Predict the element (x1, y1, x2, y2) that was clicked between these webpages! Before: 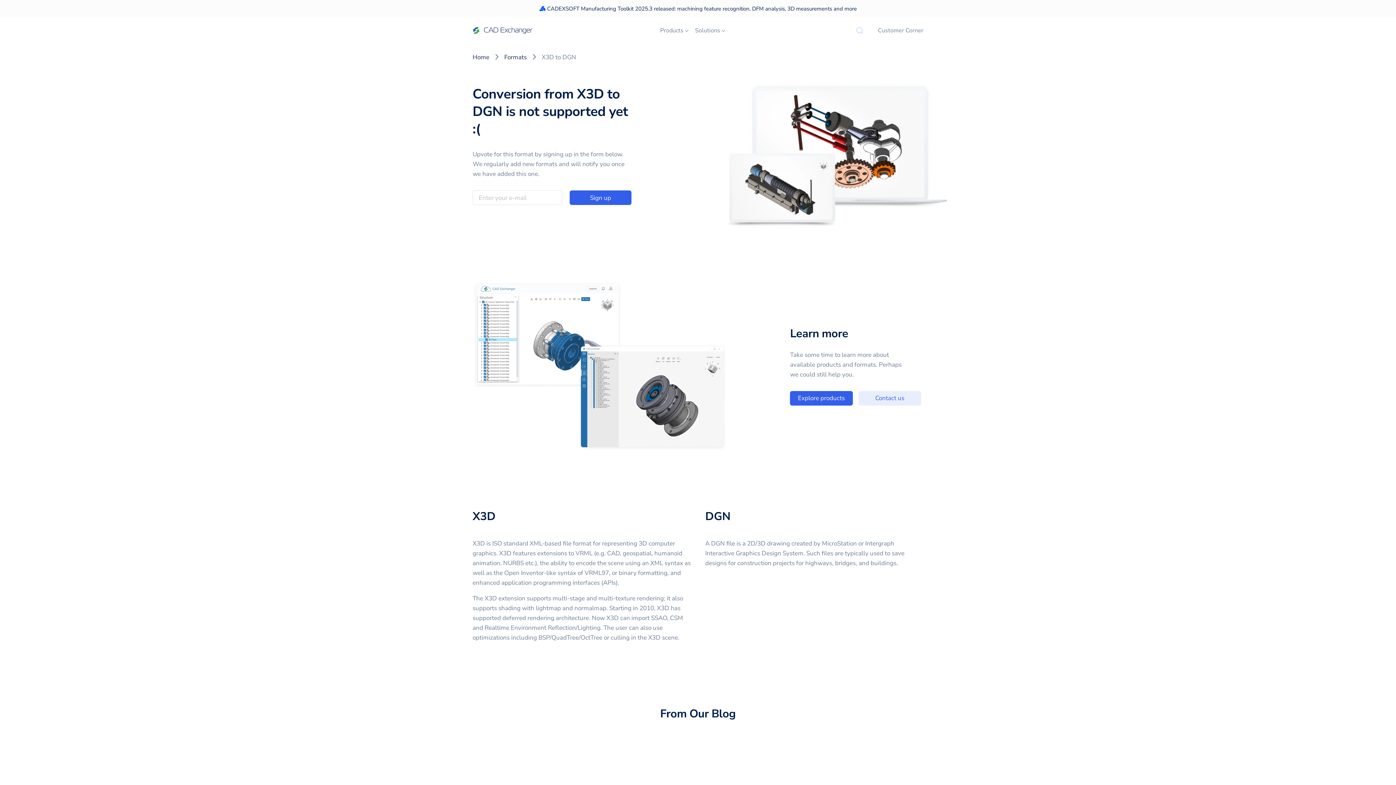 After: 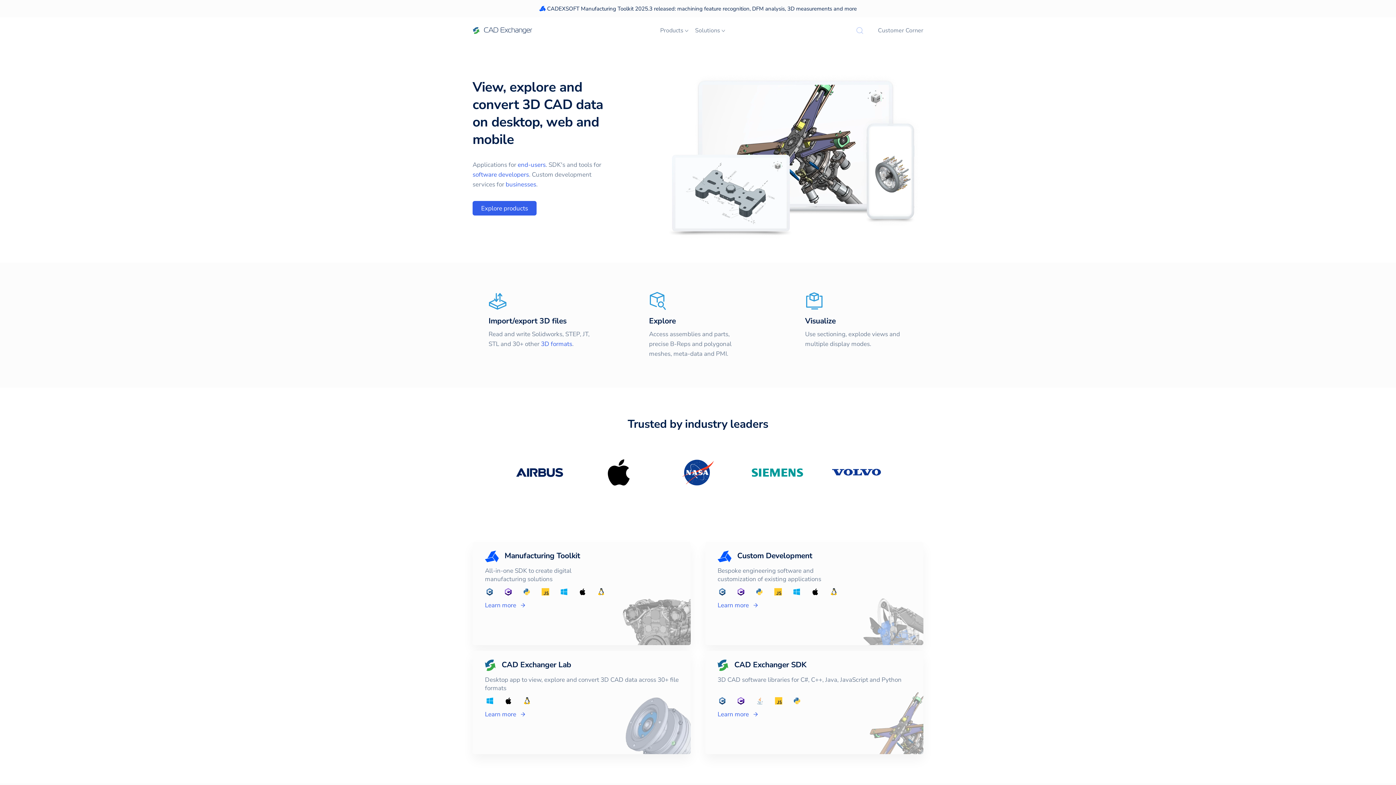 Action: bbox: (472, 26, 532, 34)